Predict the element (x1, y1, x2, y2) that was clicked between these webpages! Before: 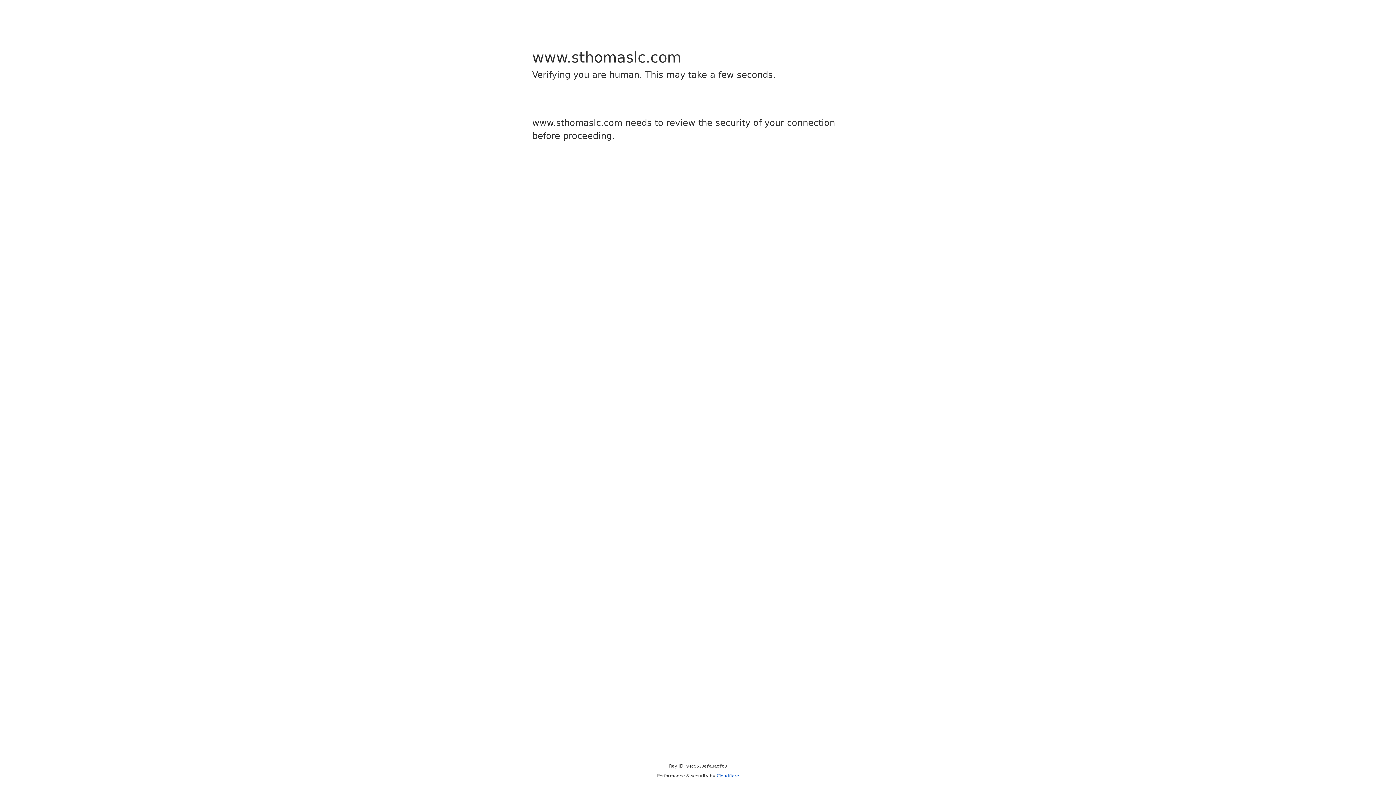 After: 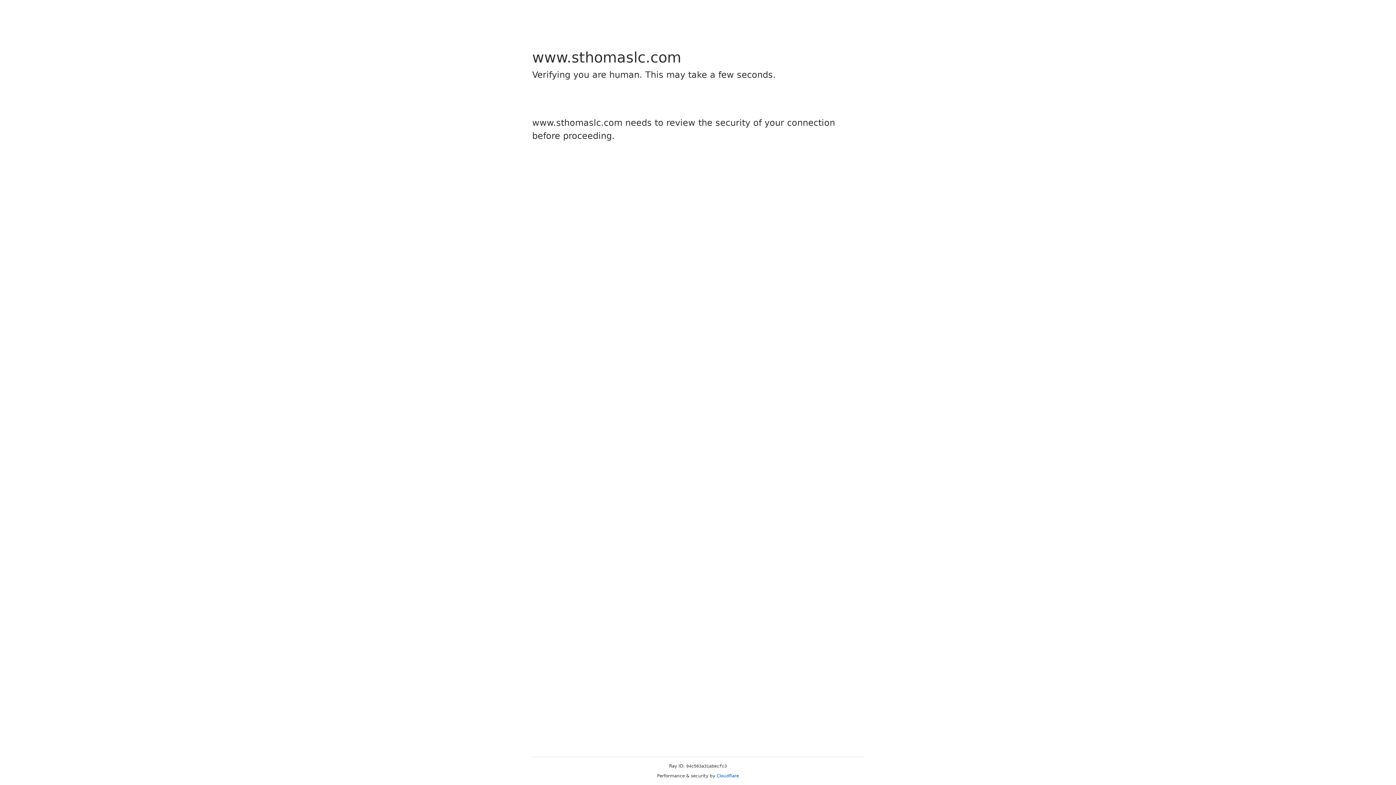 Action: bbox: (716, 773, 739, 778) label: Cloudflare